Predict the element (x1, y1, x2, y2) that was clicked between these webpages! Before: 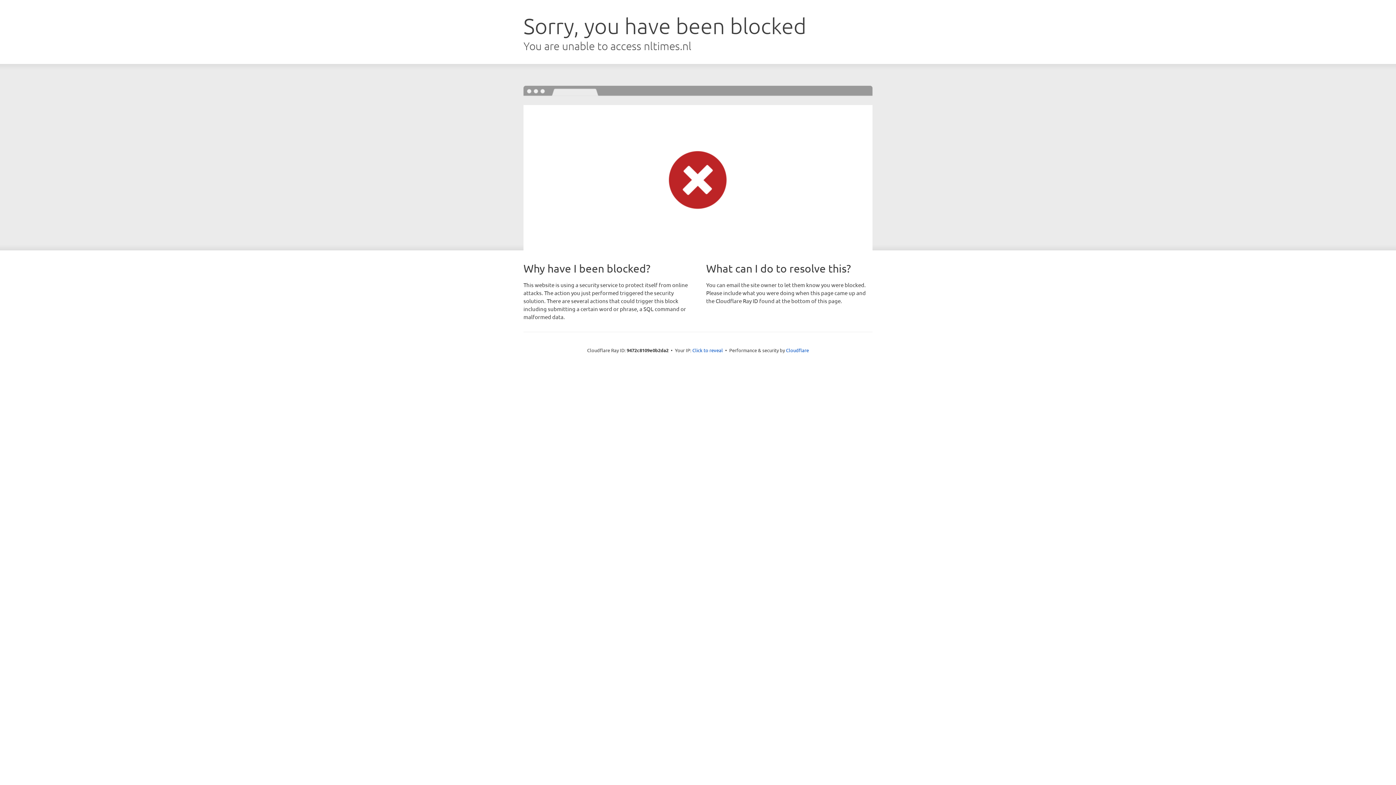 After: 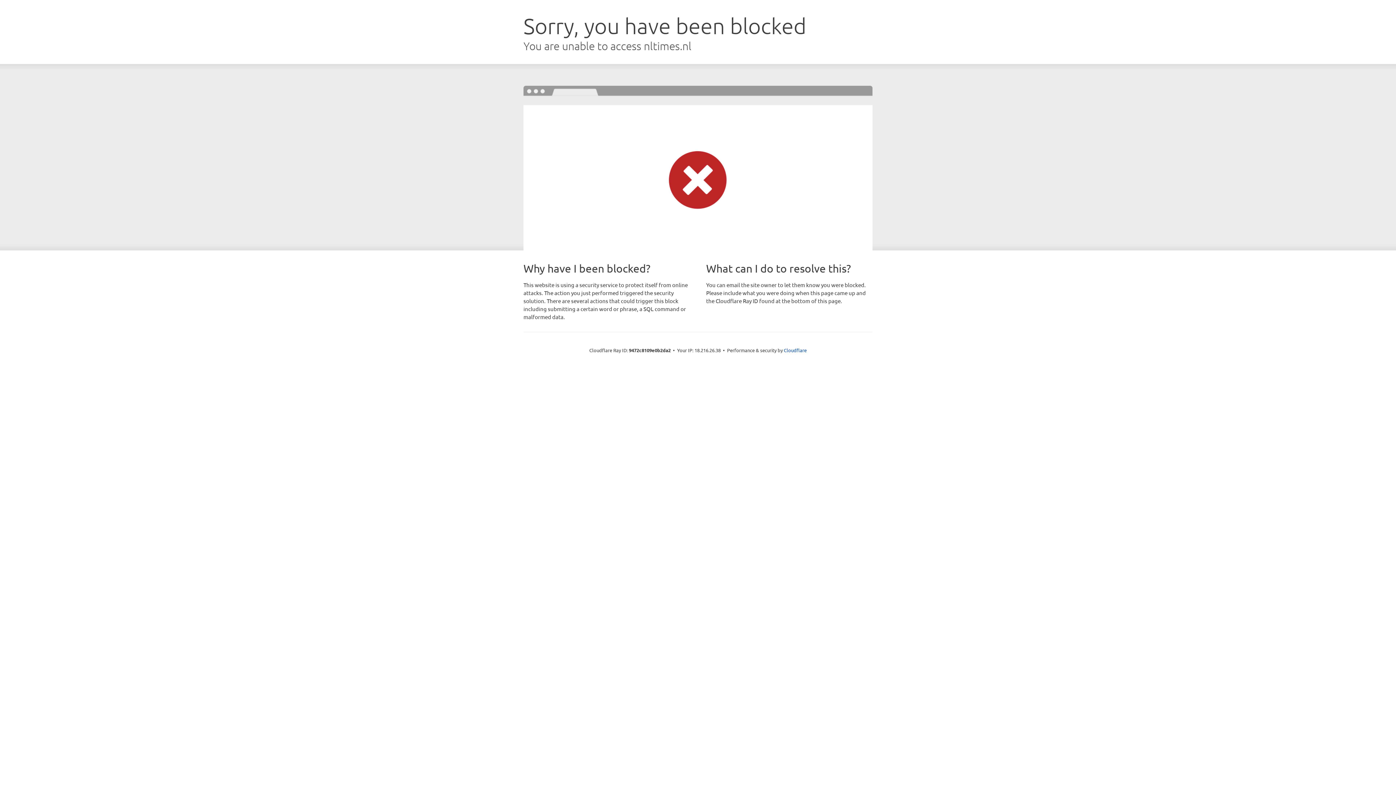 Action: label: Click to reveal bbox: (692, 346, 723, 353)